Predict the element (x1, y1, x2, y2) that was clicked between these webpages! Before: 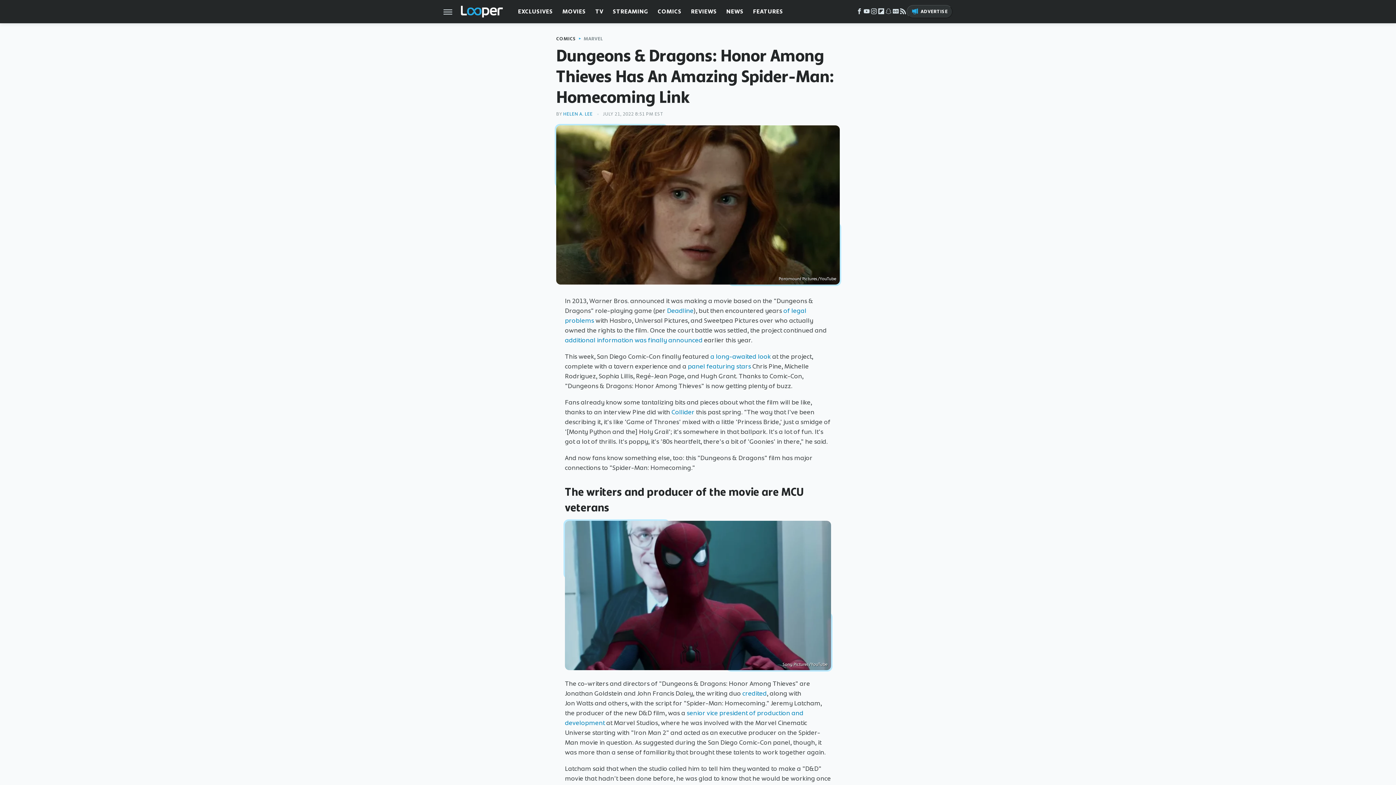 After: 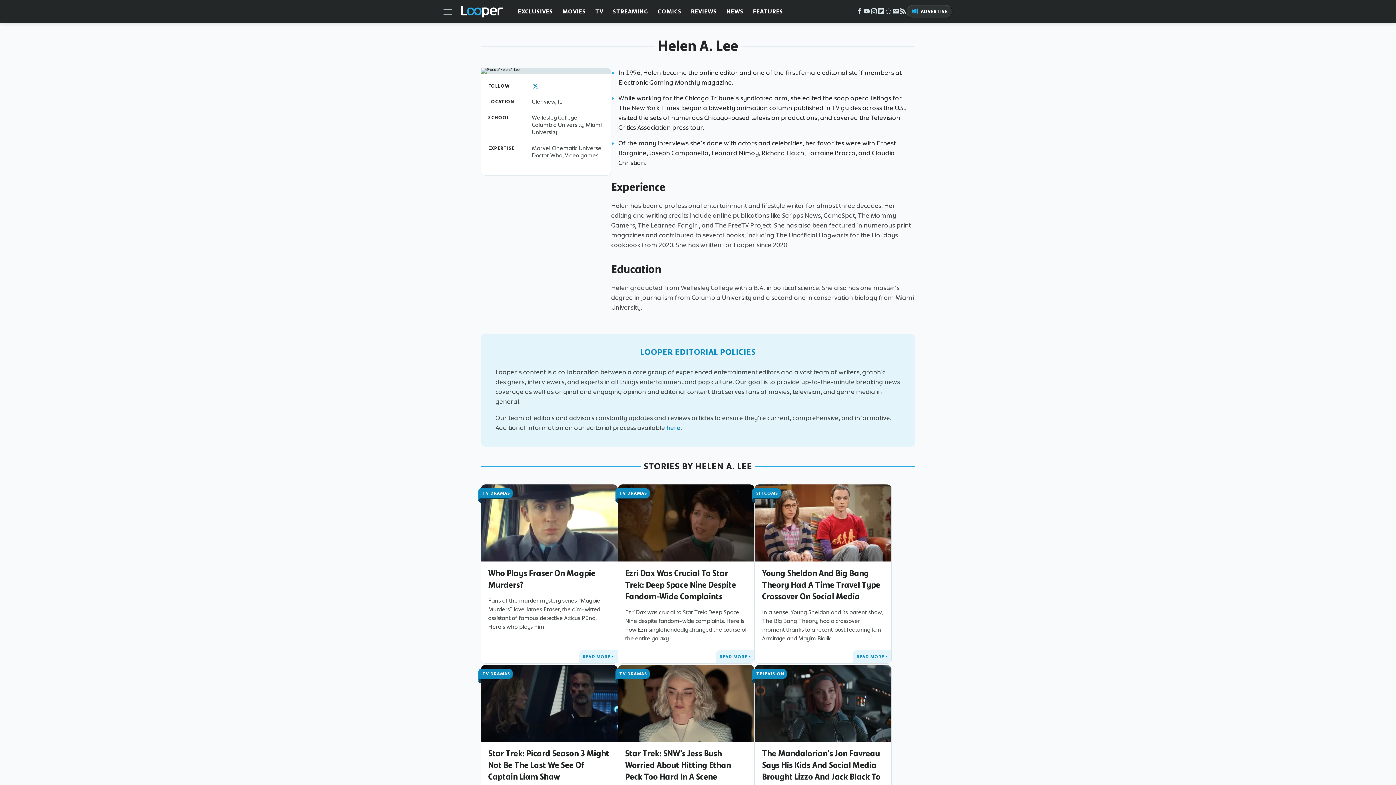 Action: bbox: (563, 110, 592, 117) label: HELEN A. LEE